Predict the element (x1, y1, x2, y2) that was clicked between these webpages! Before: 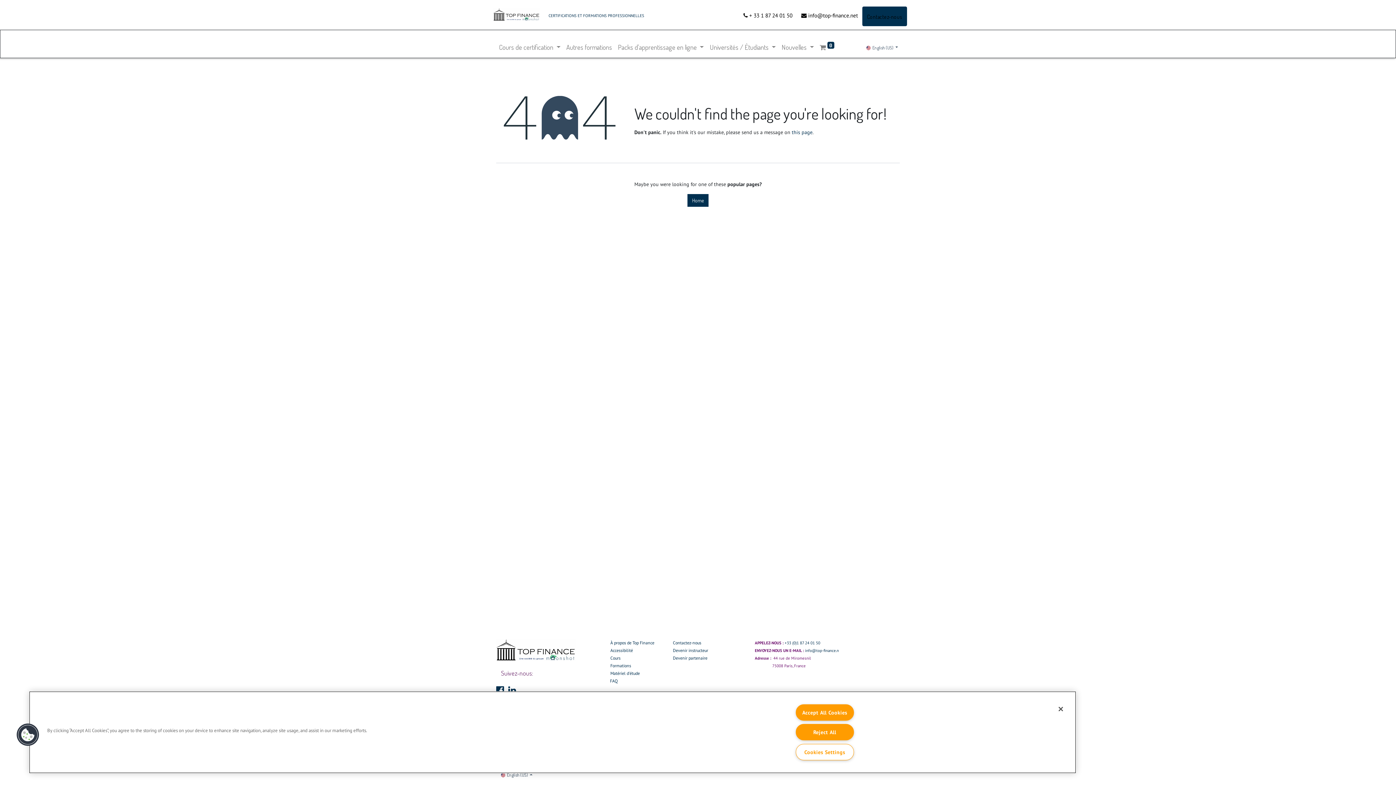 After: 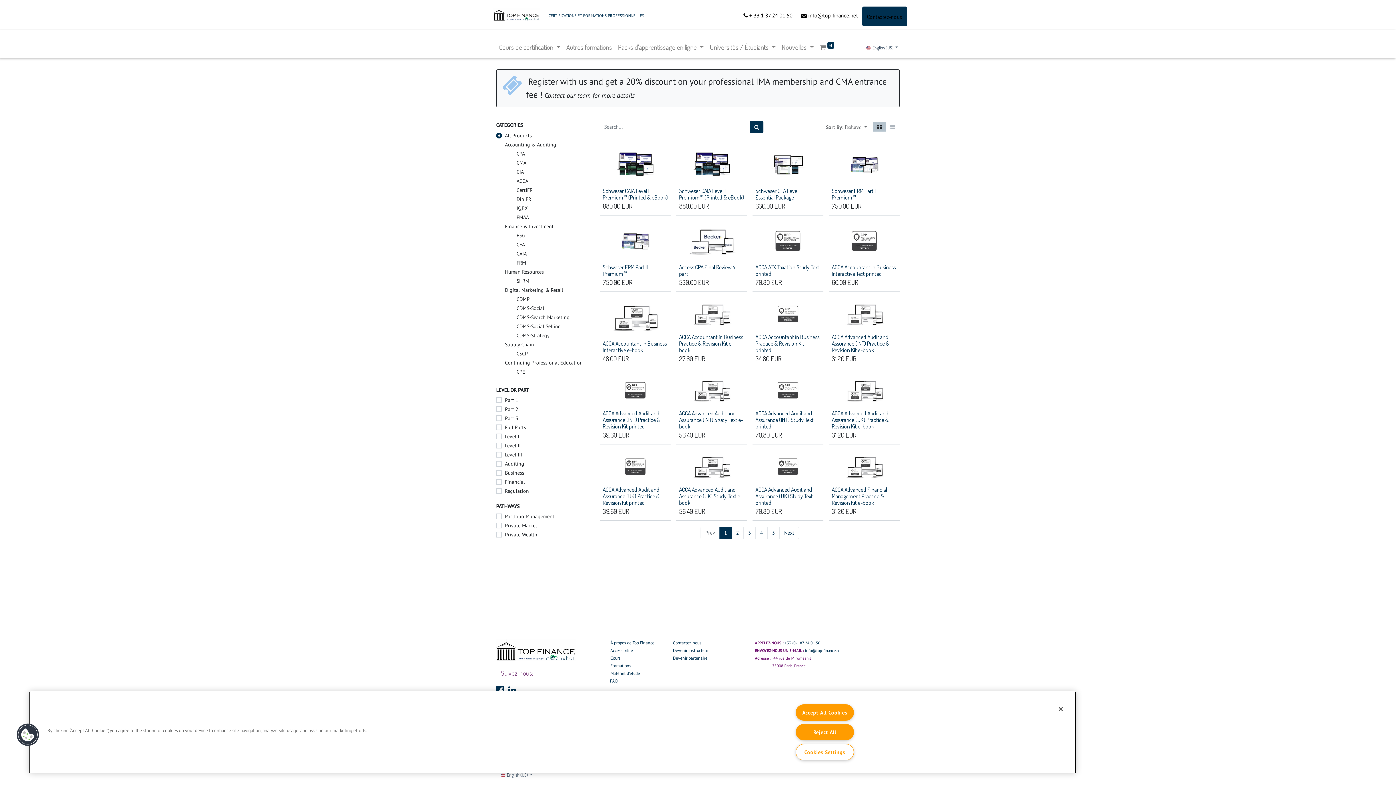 Action: label: ﻿ Matériel d'étude ﻿ bbox: (609, 670, 641, 676)